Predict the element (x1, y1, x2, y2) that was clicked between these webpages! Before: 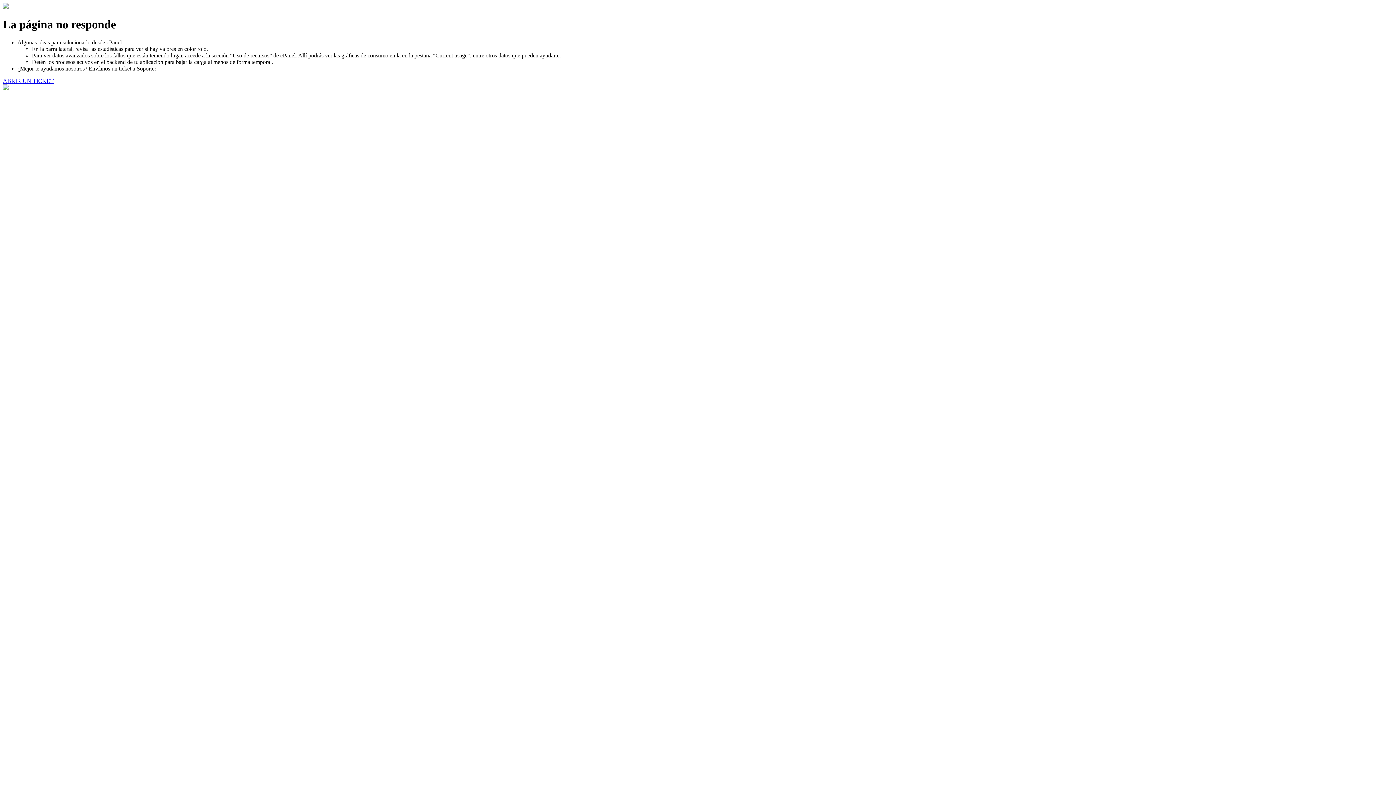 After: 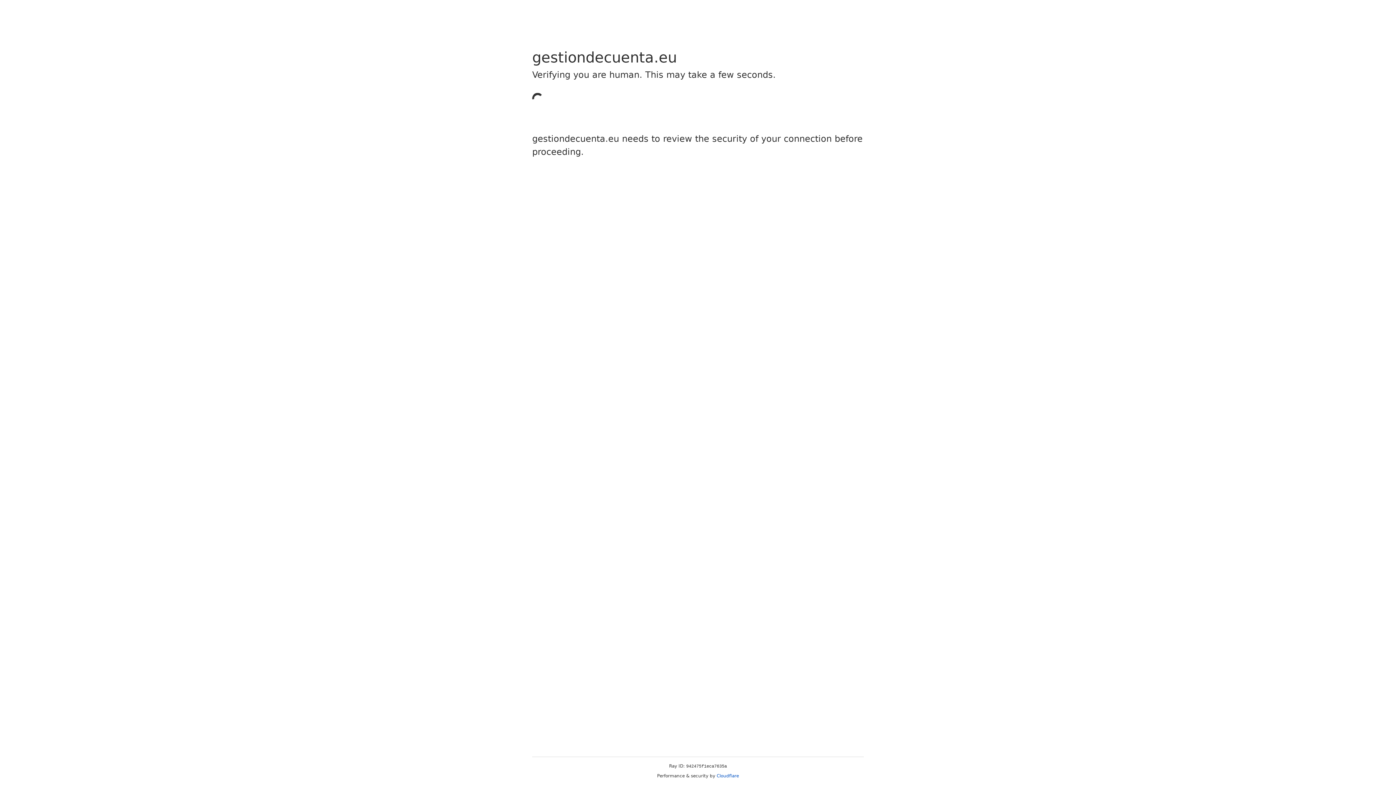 Action: label: ABRIR UN TICKET bbox: (2, 77, 53, 83)